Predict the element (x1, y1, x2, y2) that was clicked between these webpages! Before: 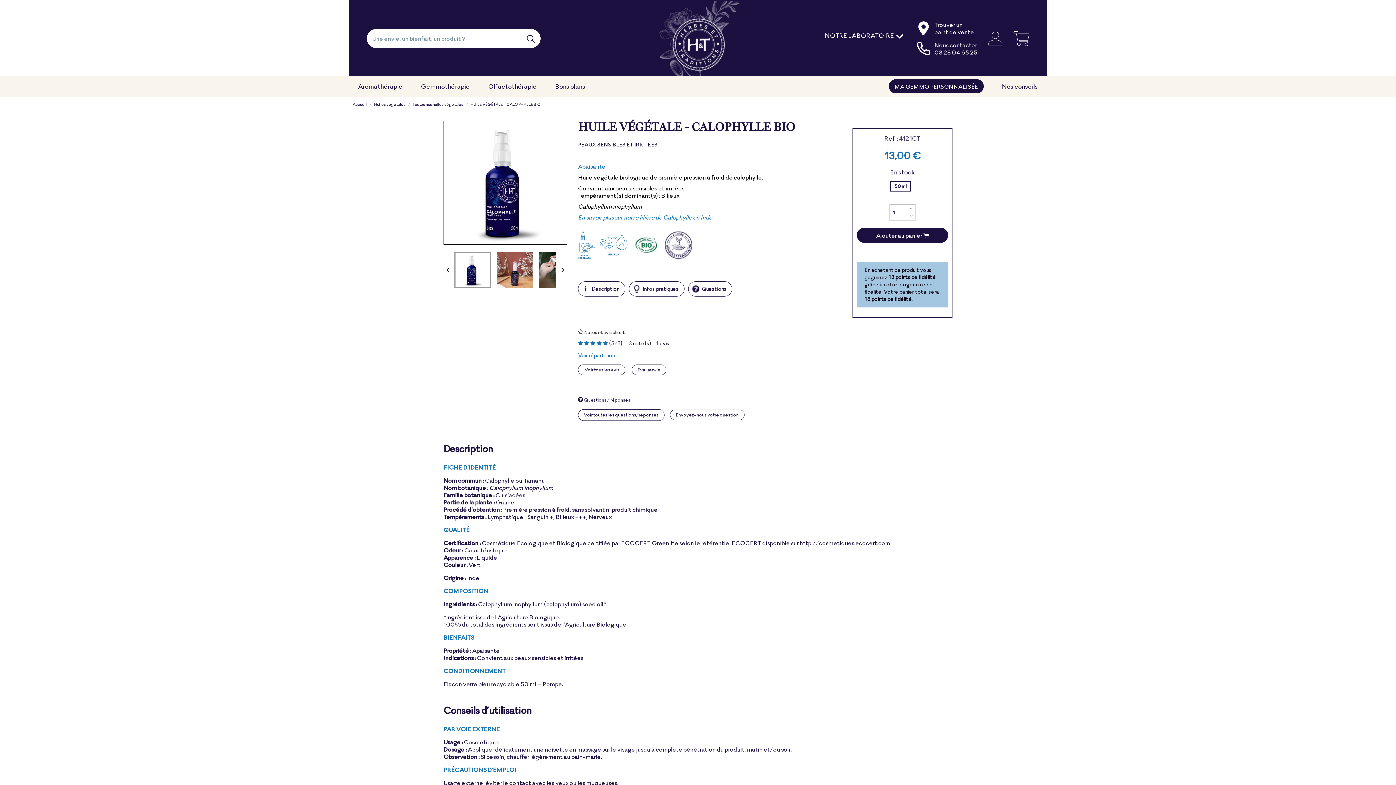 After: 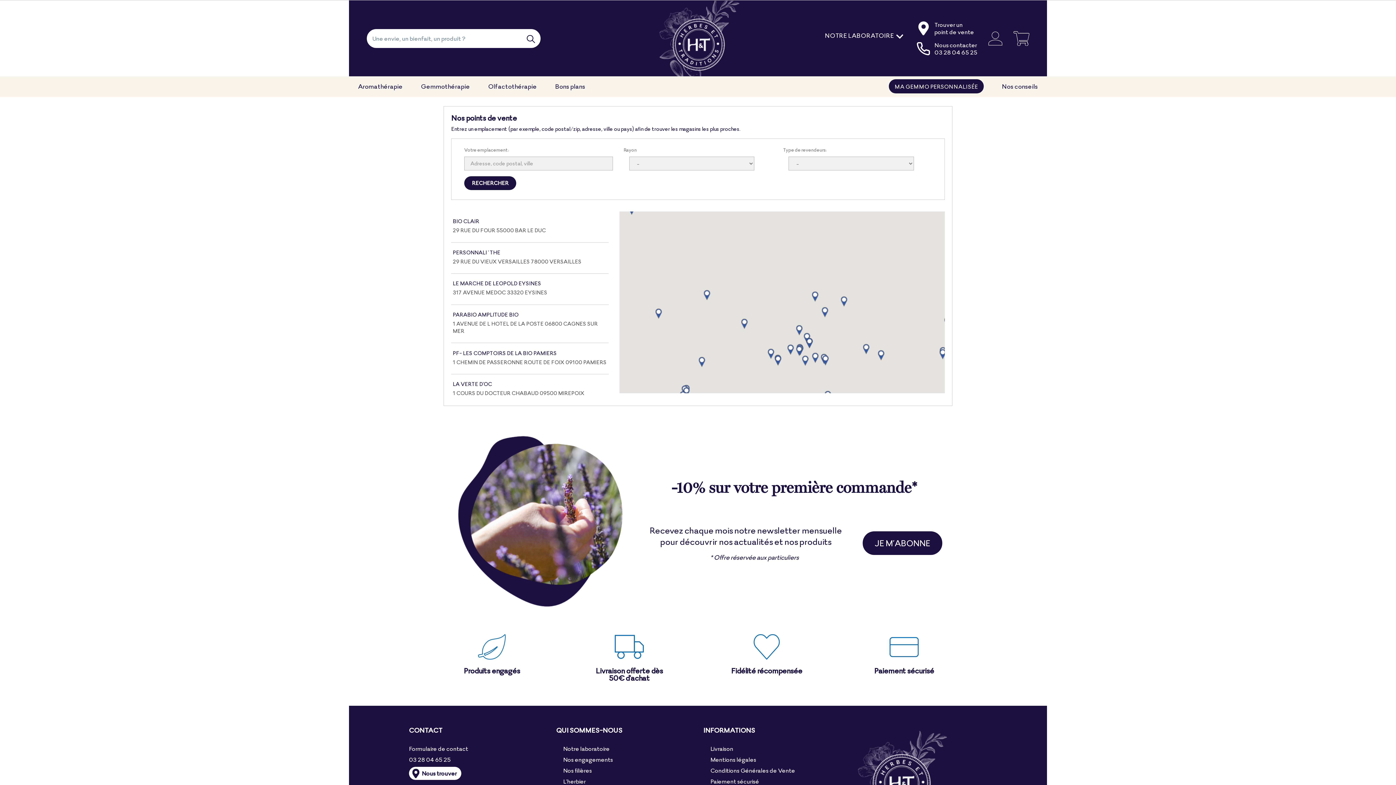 Action: label: Trouver un
point de vente bbox: (911, 21, 977, 35)